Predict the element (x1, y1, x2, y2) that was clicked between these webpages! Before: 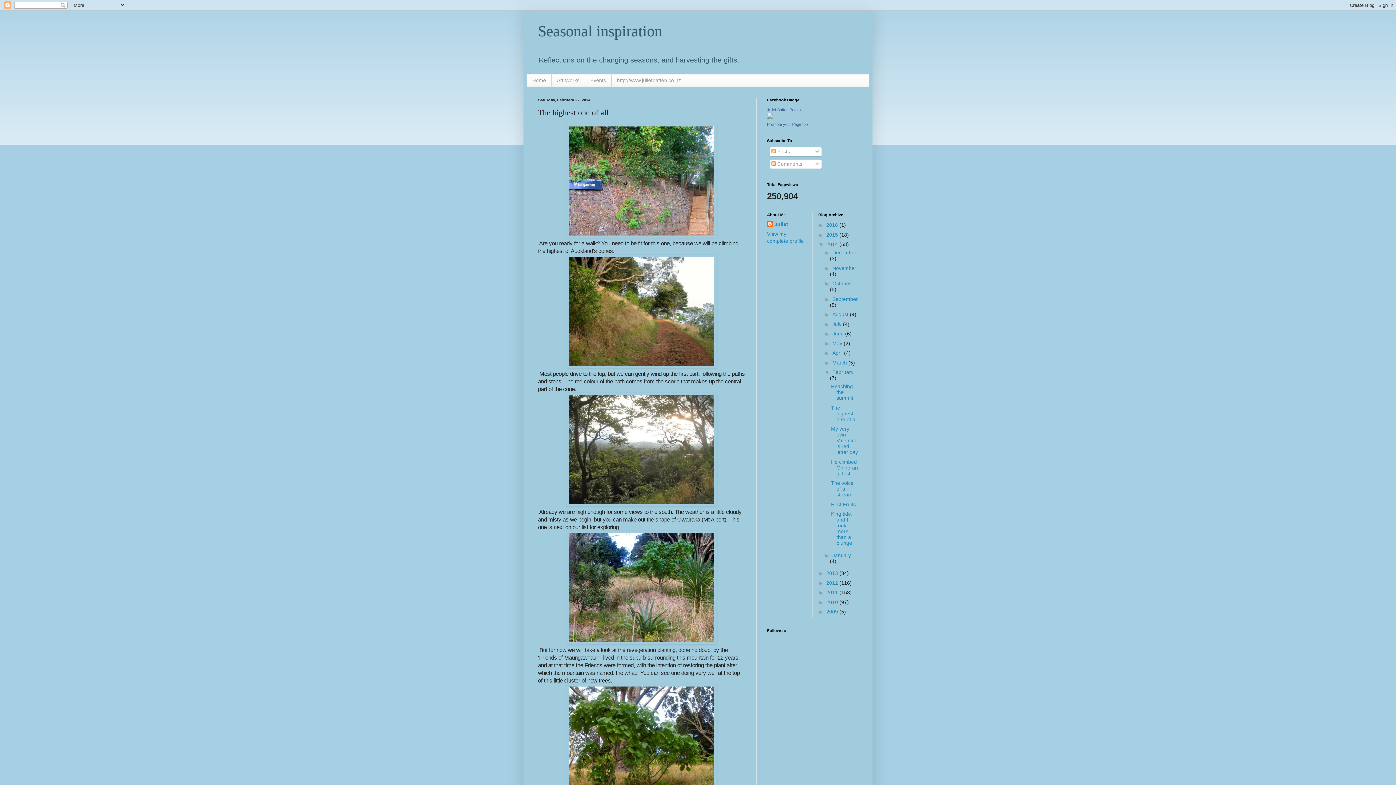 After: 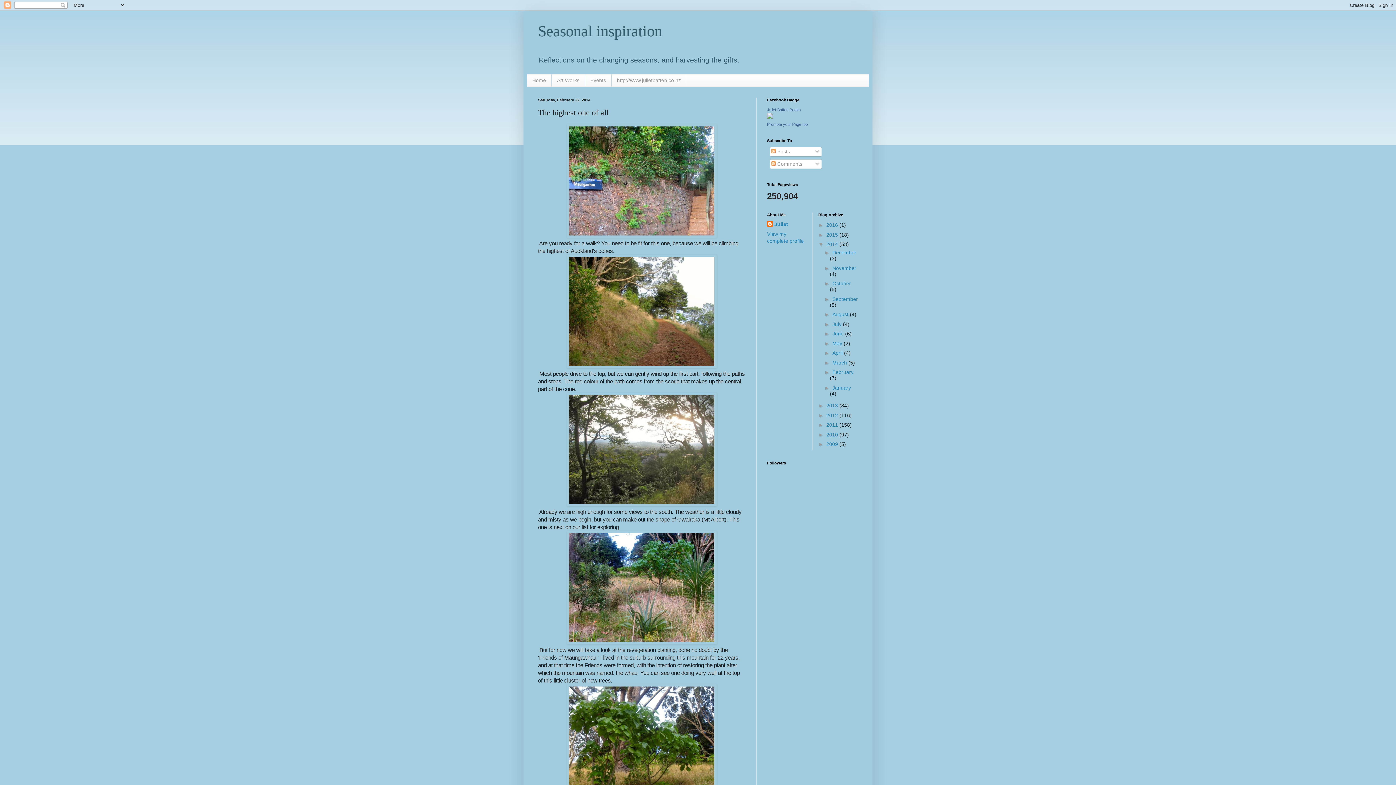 Action: bbox: (824, 369, 832, 375) label: ▼  